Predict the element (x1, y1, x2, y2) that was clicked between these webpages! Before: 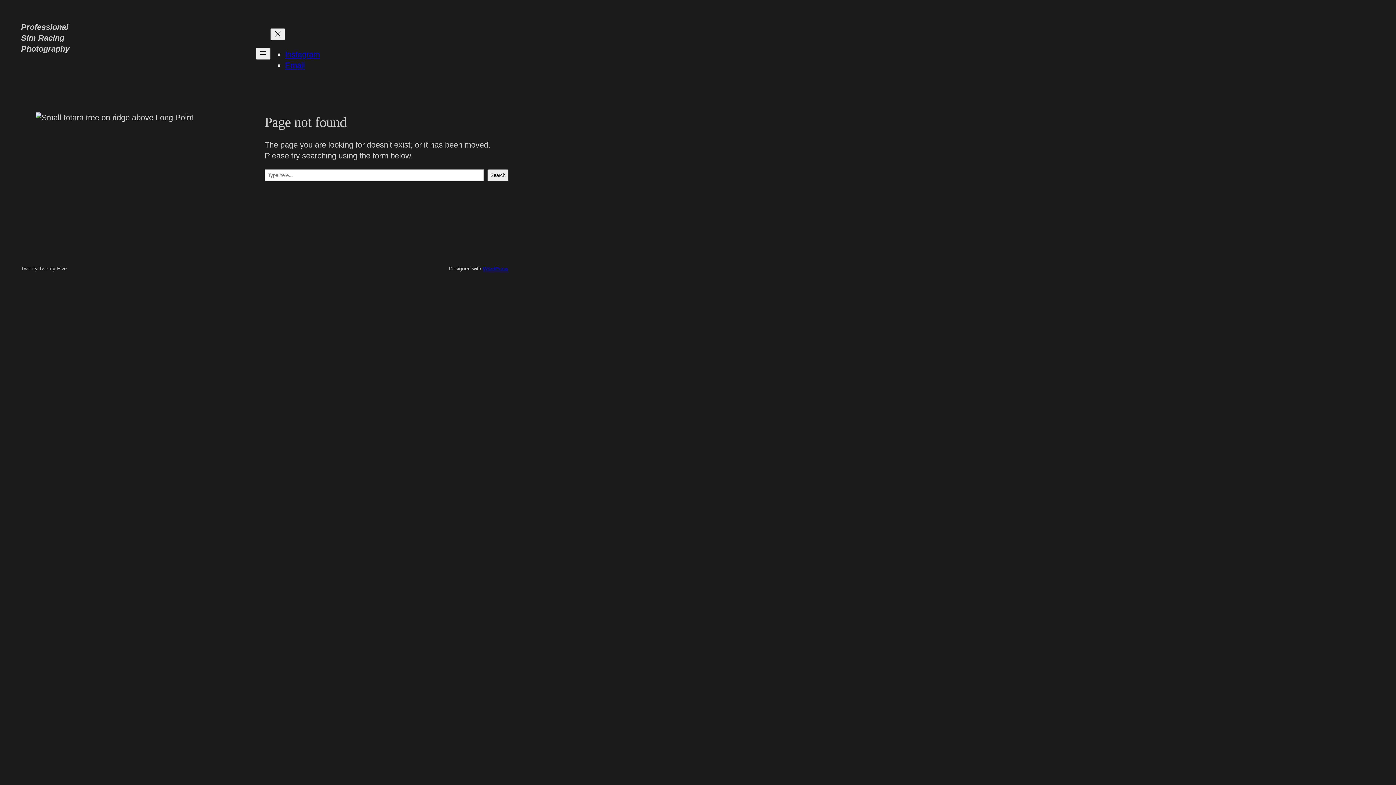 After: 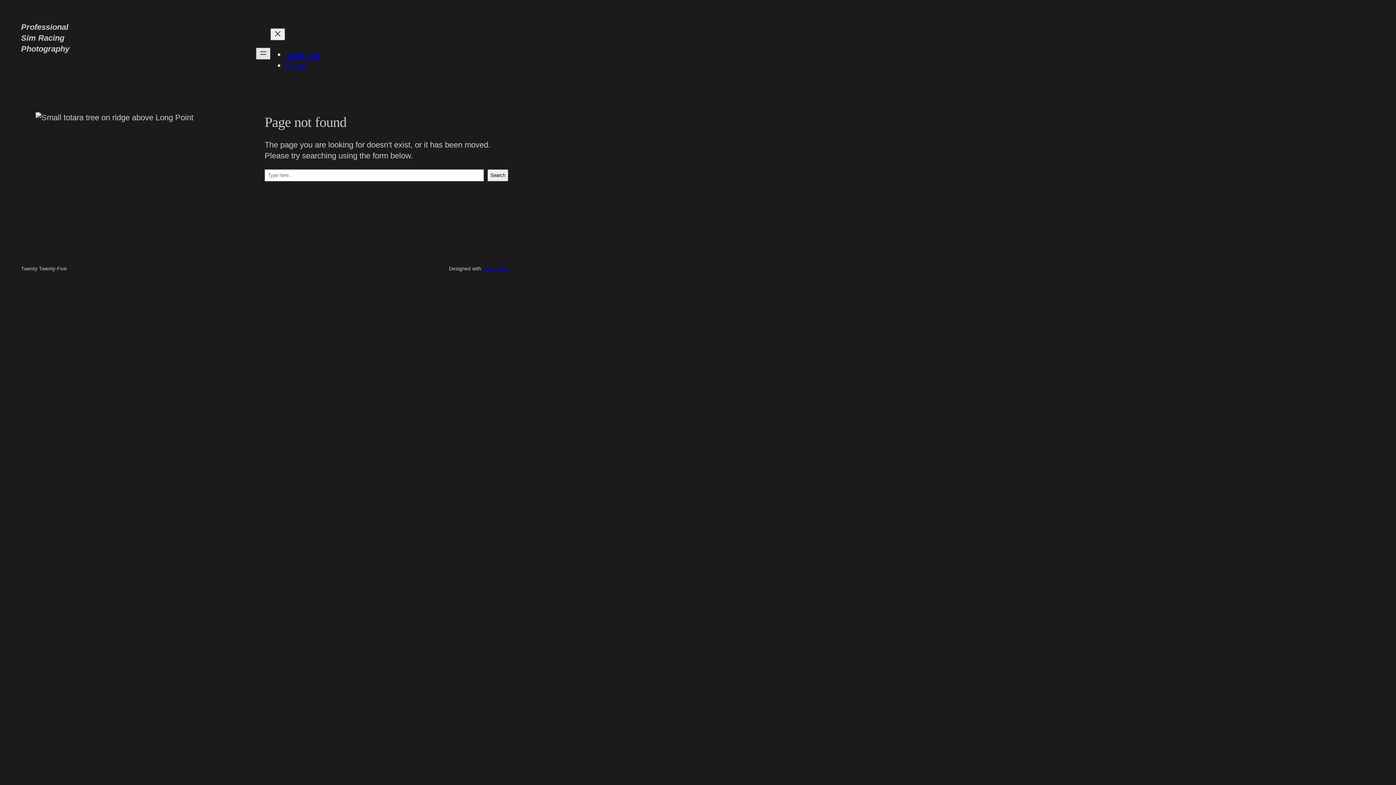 Action: label: Open menu bbox: (255, 47, 270, 59)